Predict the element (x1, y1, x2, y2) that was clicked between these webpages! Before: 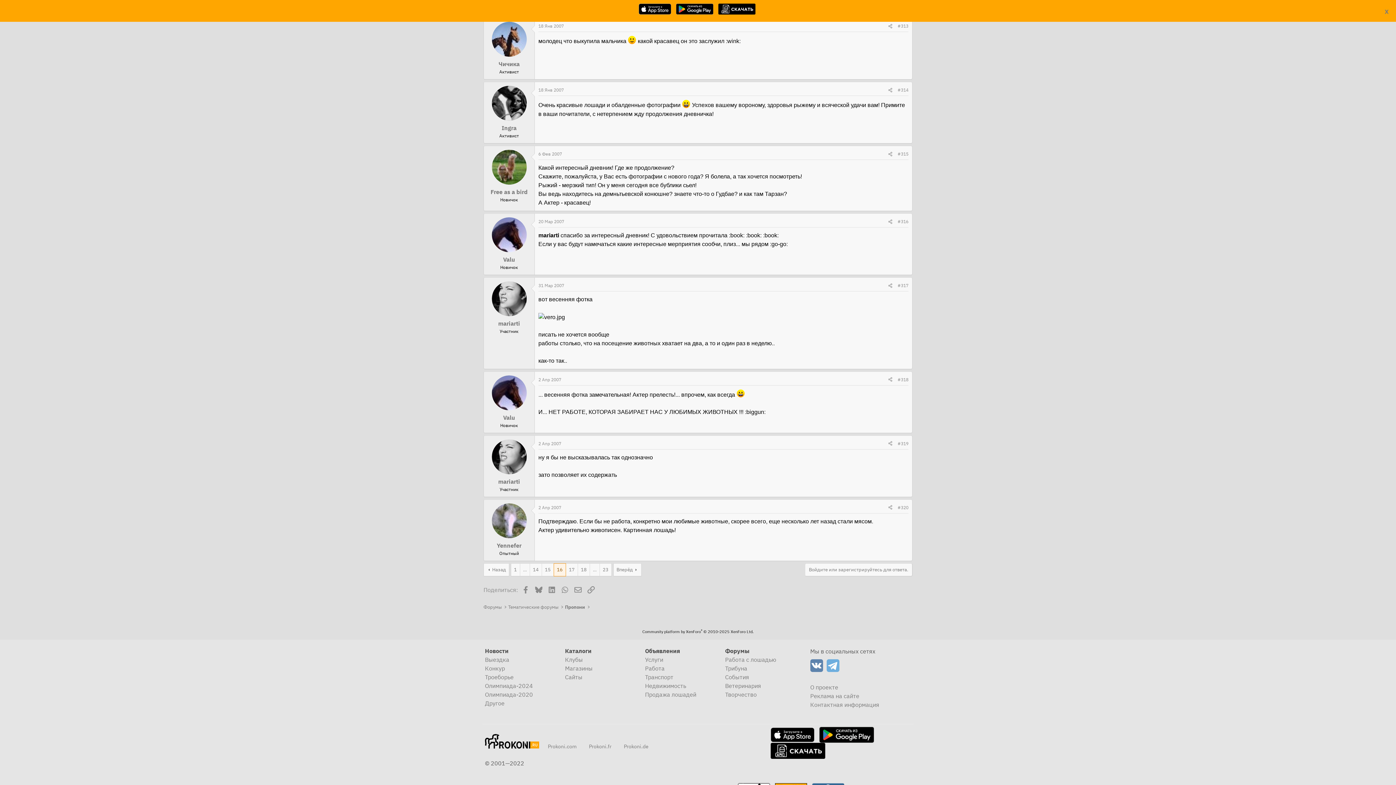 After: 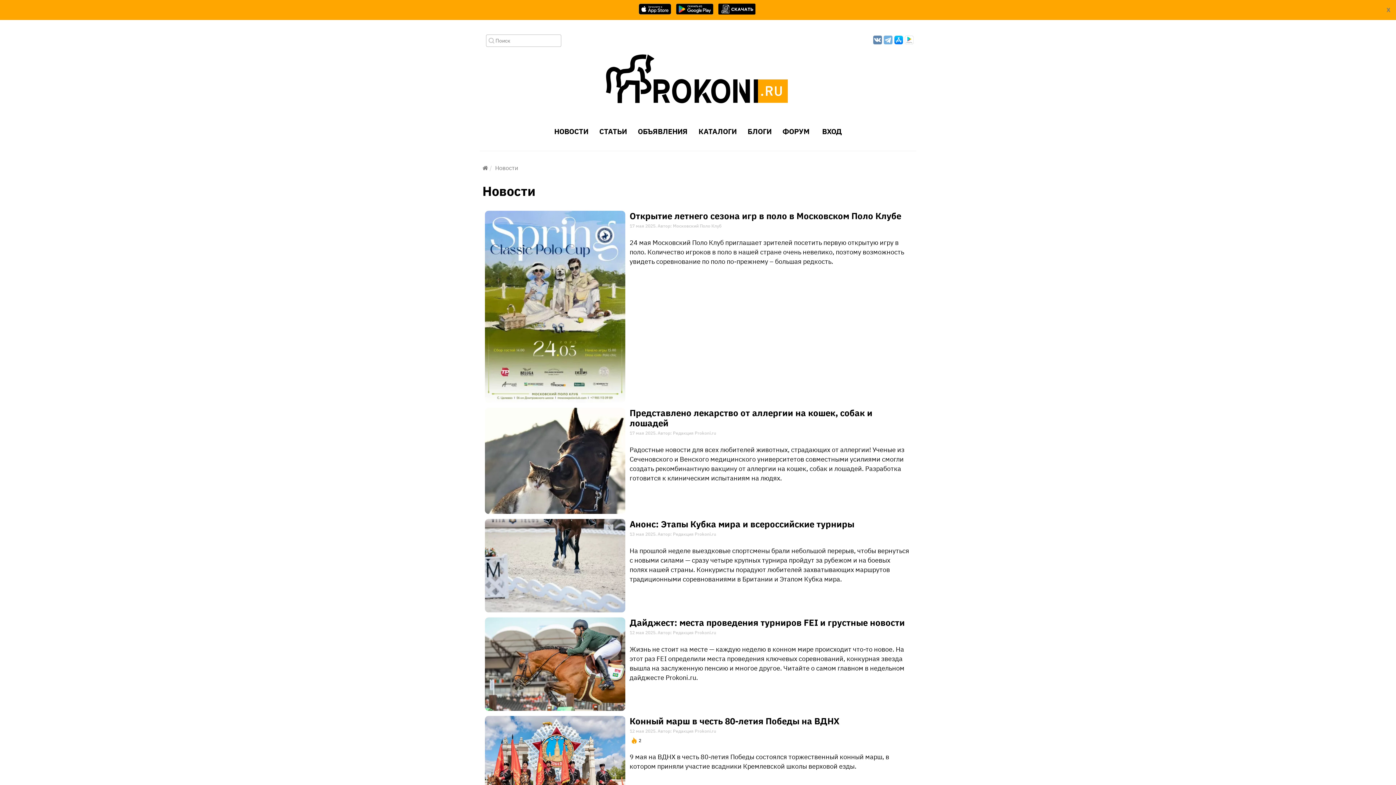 Action: label: Другое bbox: (485, 700, 504, 707)